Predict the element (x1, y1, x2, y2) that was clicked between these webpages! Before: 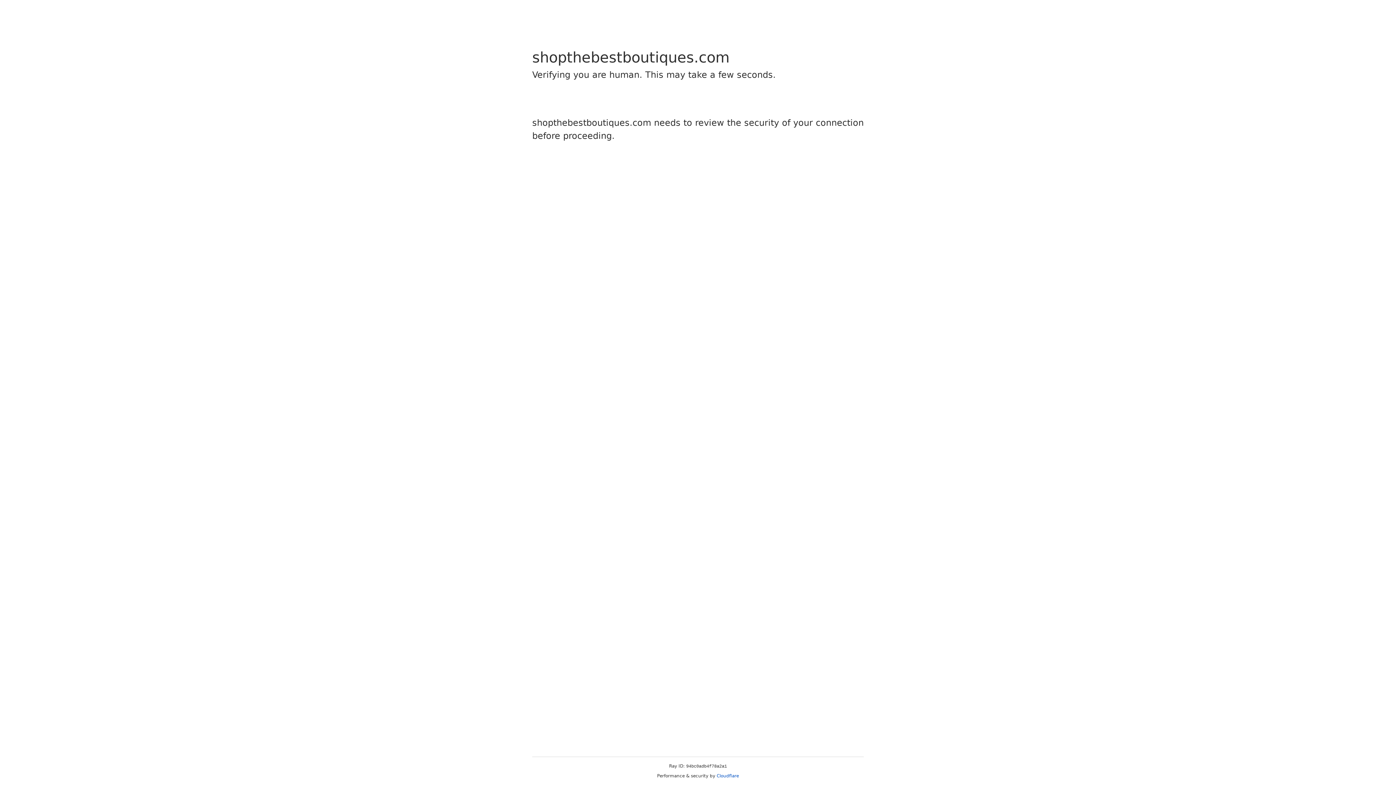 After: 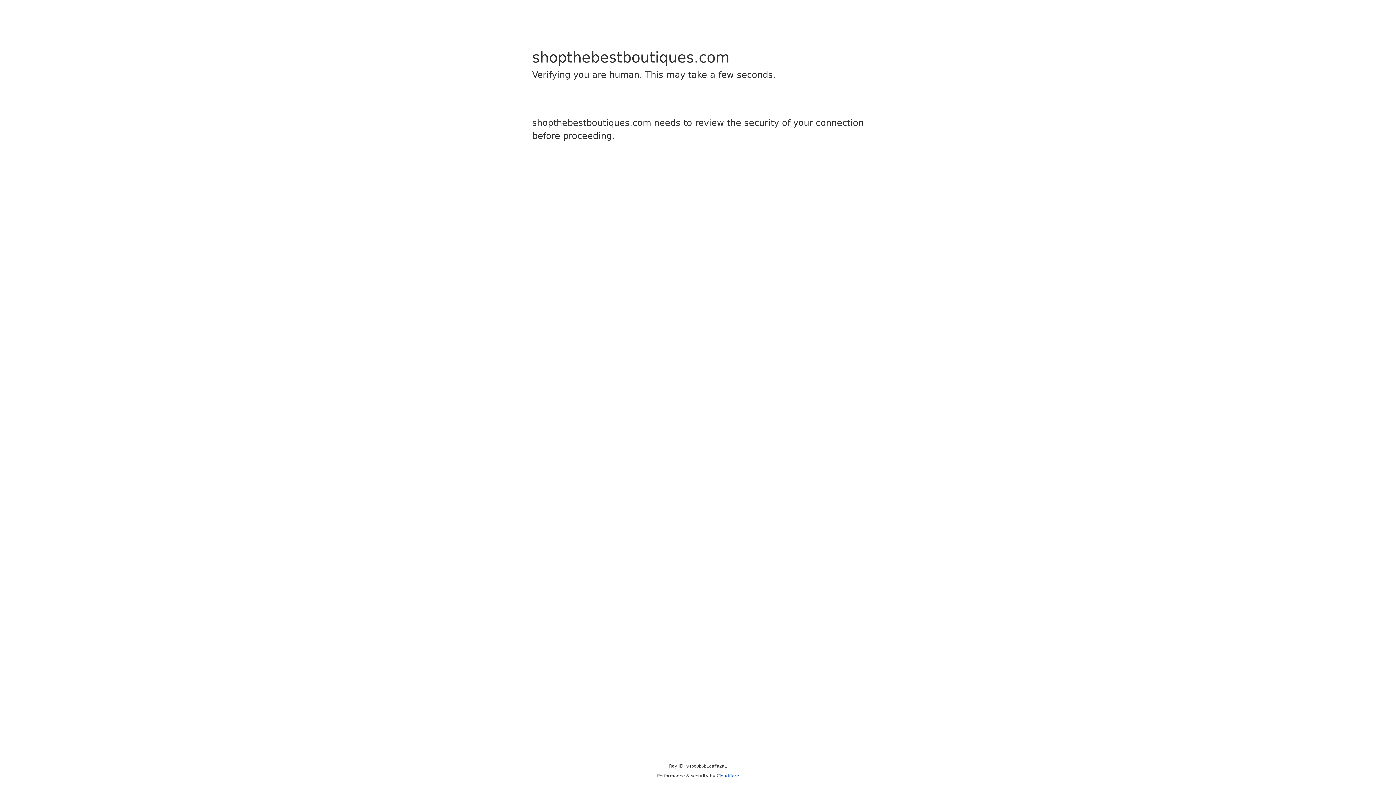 Action: label: Cloudflare bbox: (716, 773, 739, 778)